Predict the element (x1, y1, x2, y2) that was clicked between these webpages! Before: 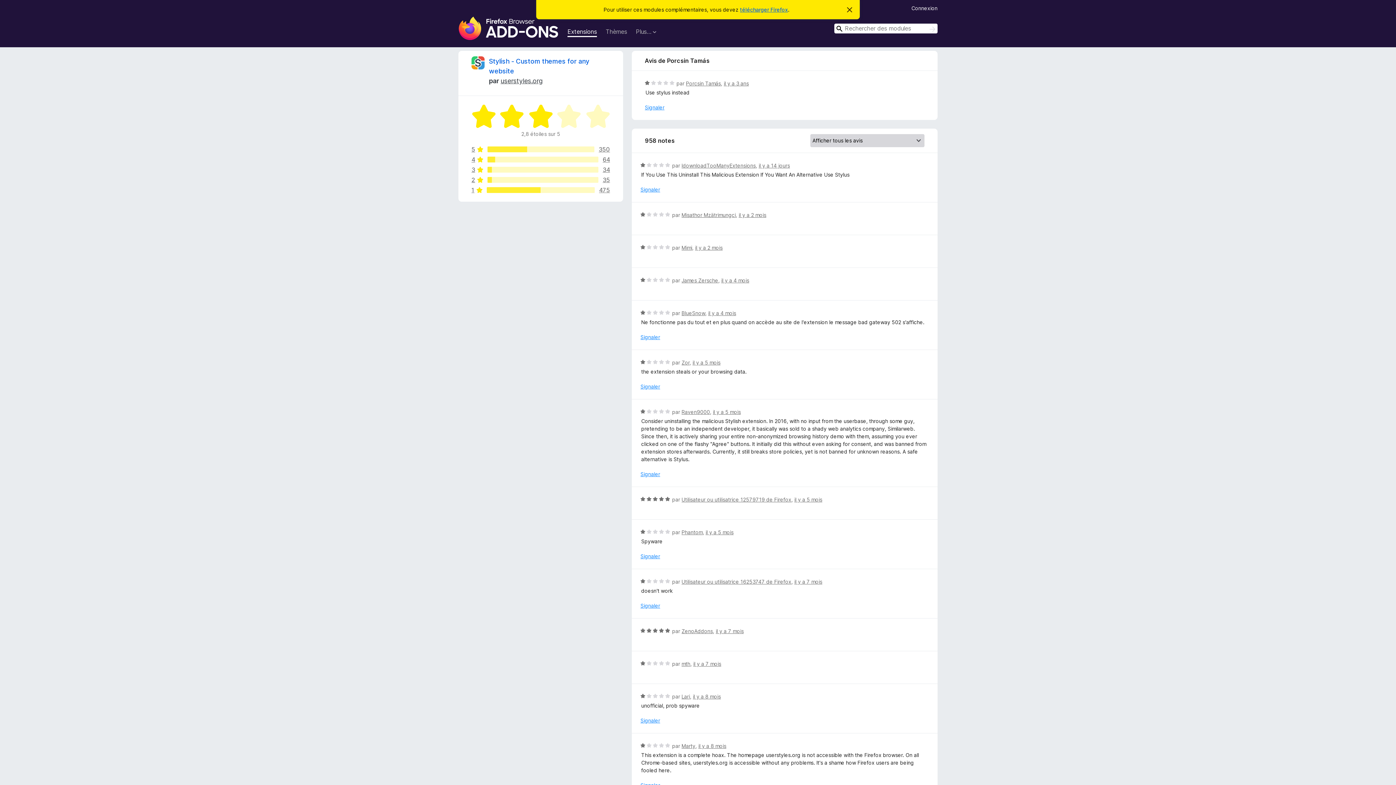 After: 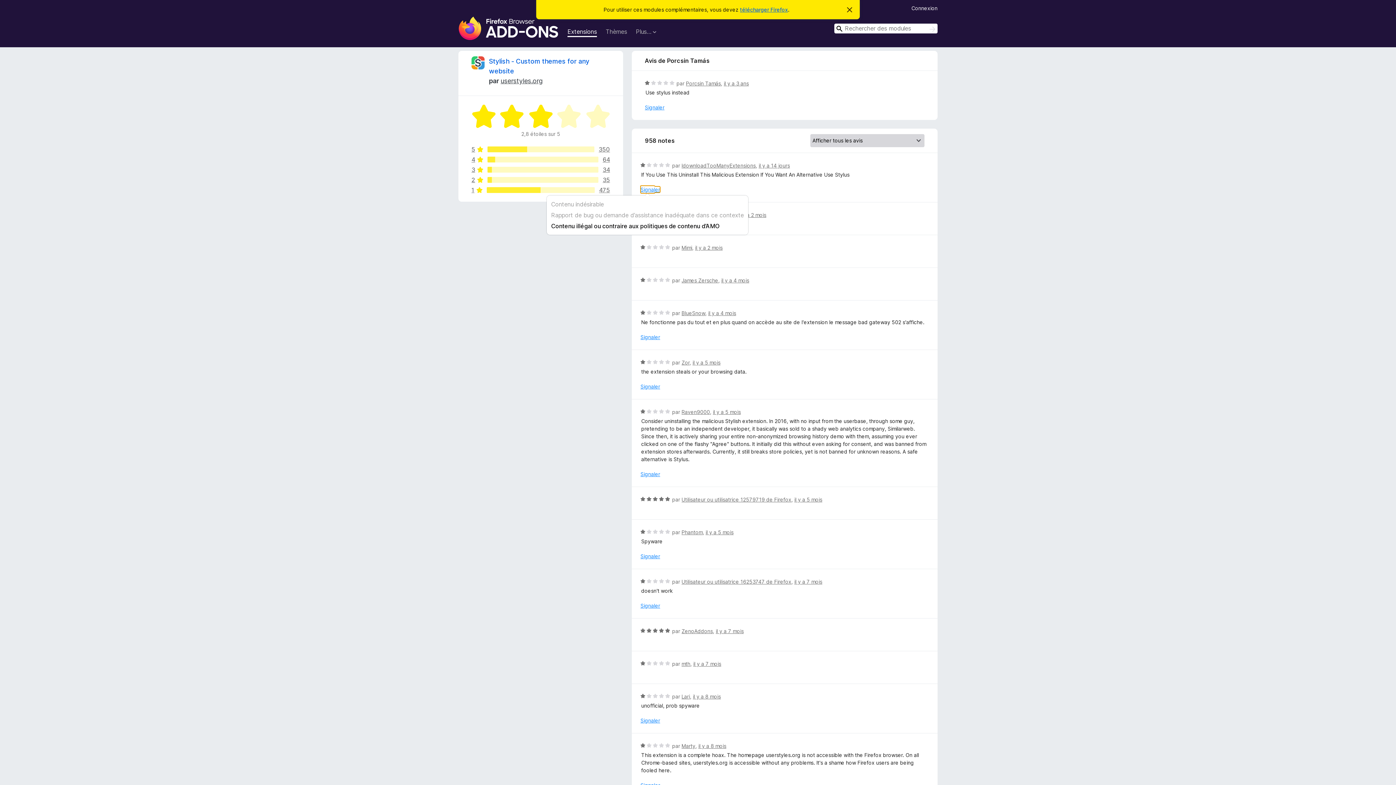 Action: bbox: (640, 185, 660, 193) label: Signaler